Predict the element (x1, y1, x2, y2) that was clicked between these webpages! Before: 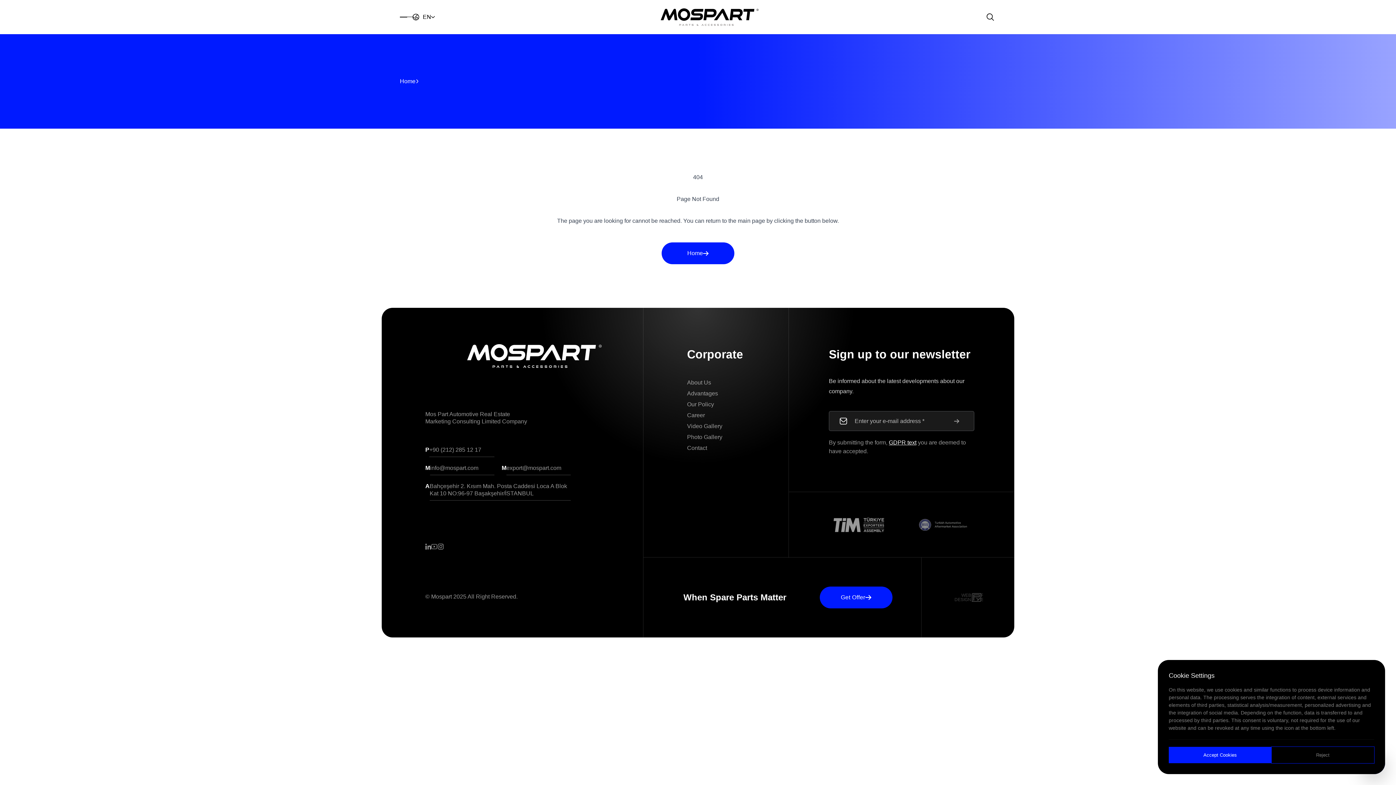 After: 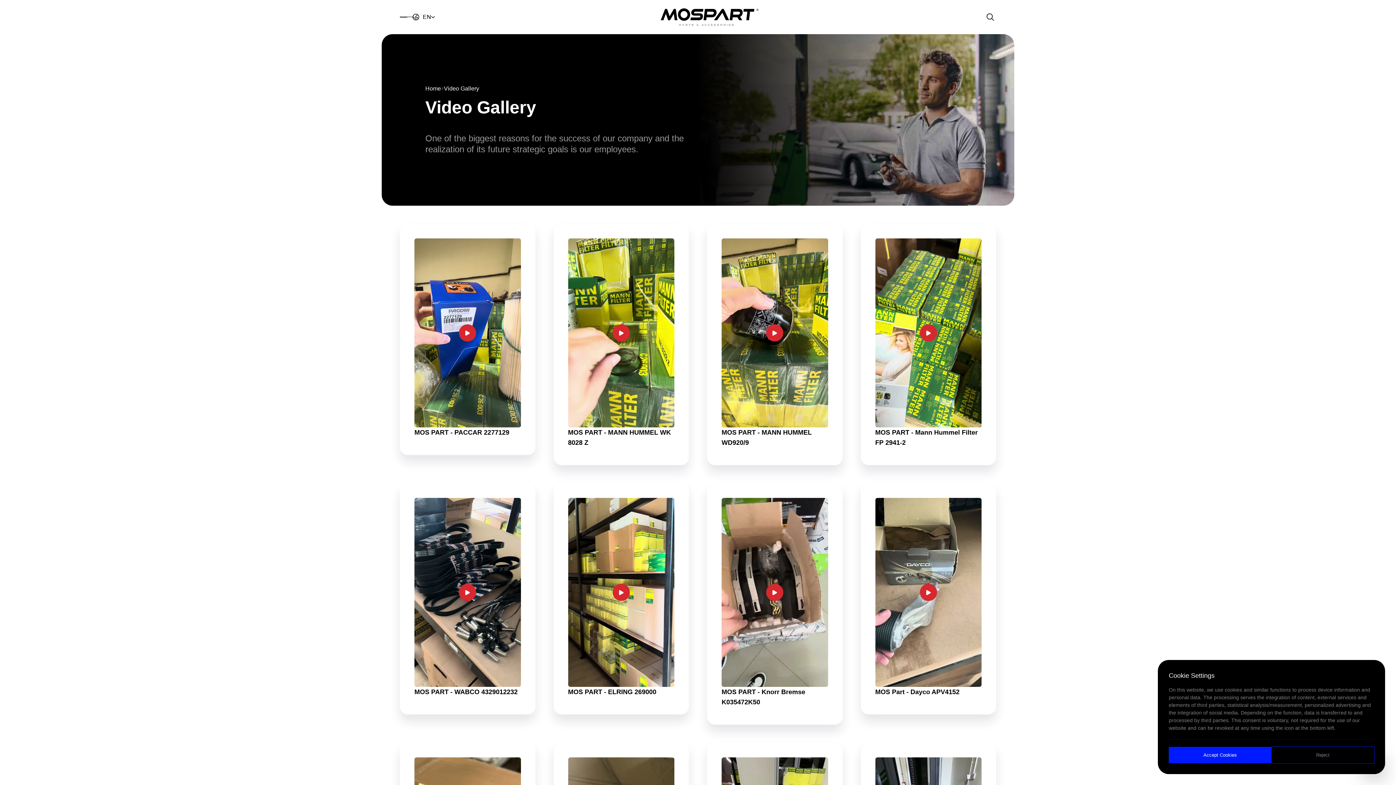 Action: bbox: (687, 422, 722, 433) label: Video Gallery